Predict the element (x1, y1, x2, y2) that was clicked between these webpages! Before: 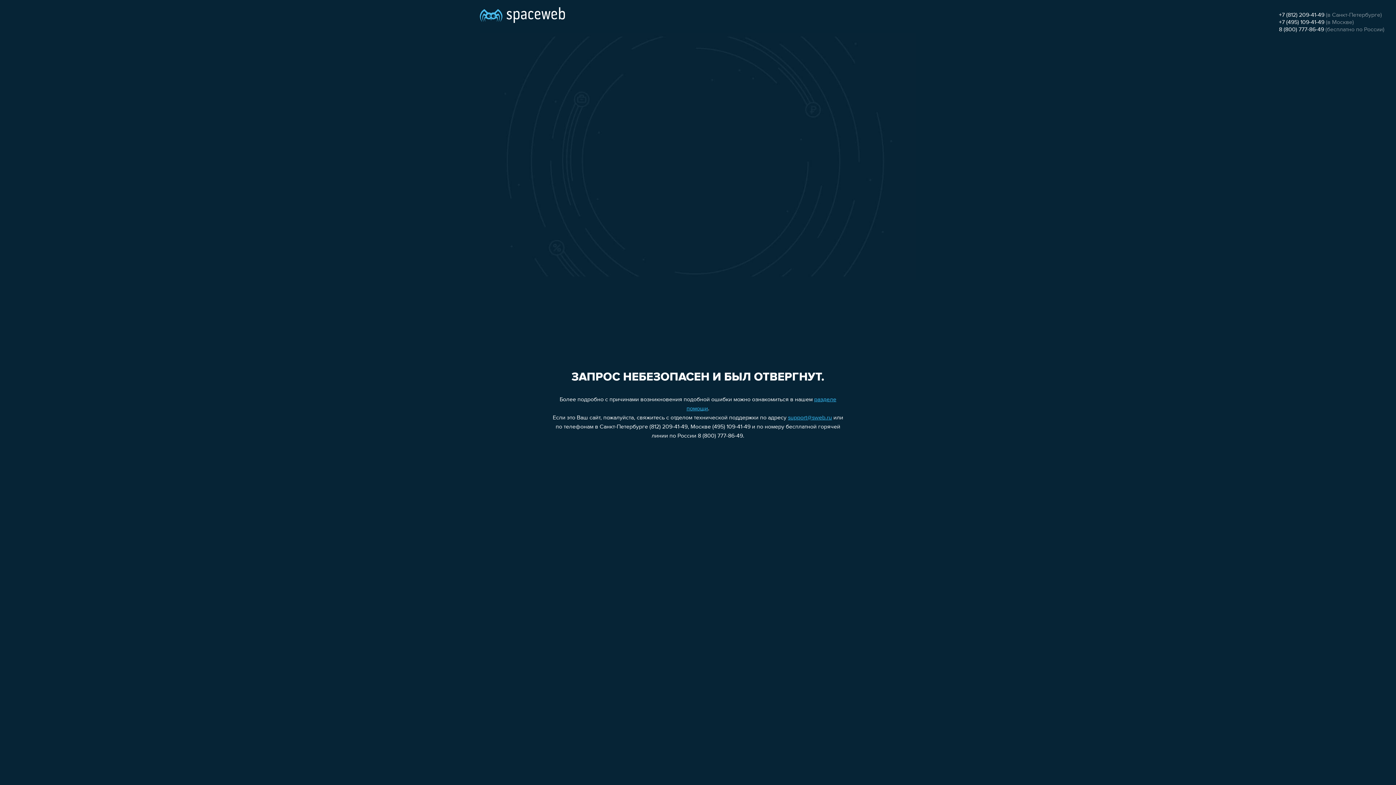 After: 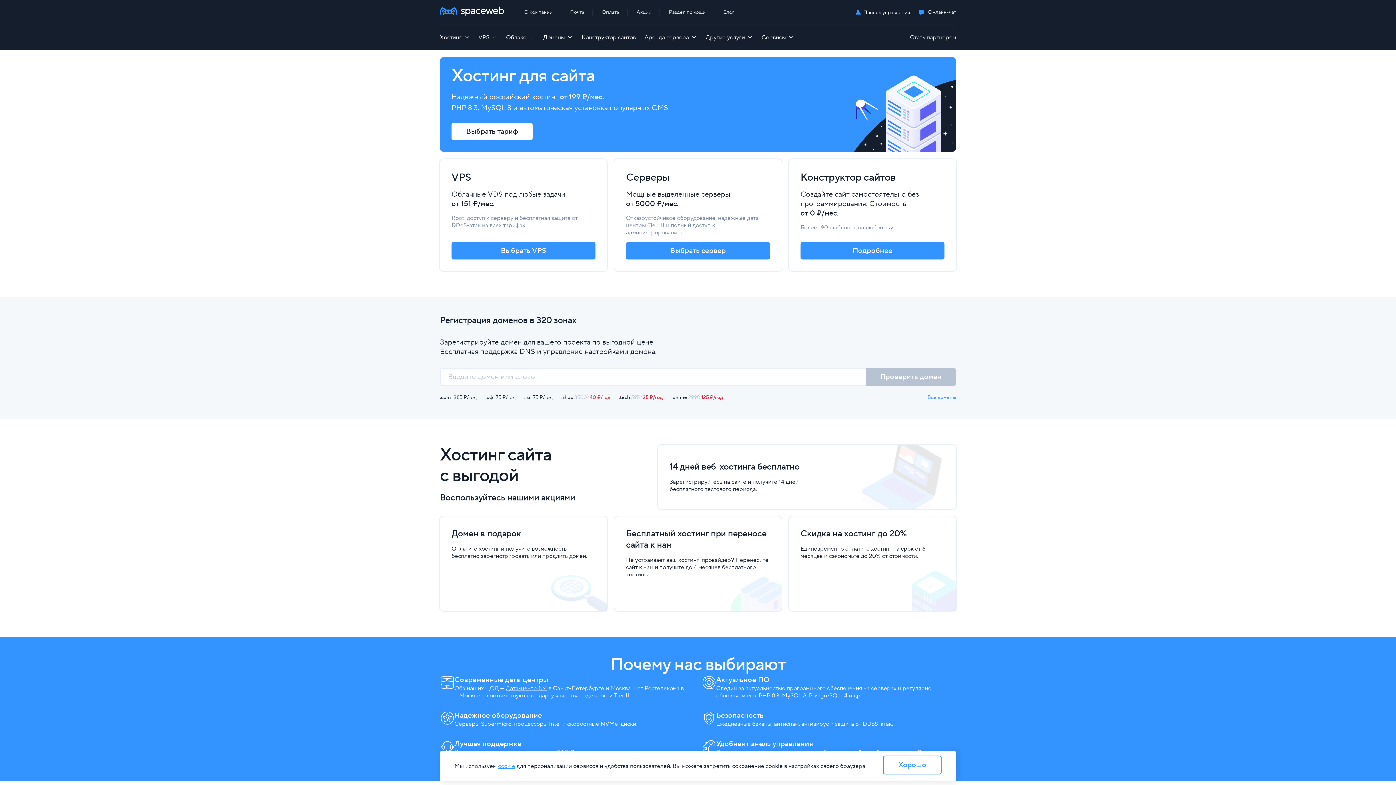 Action: bbox: (480, 0, 565, 25)